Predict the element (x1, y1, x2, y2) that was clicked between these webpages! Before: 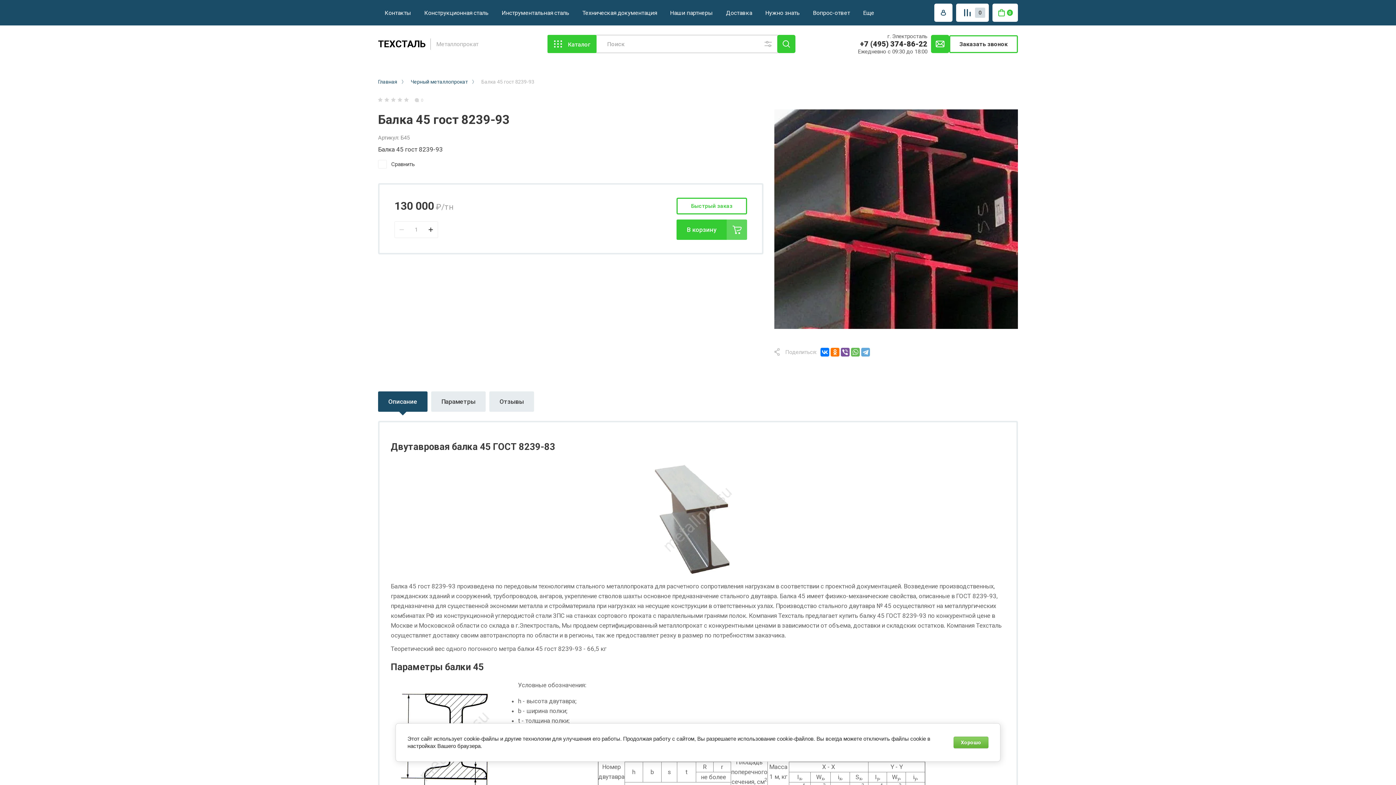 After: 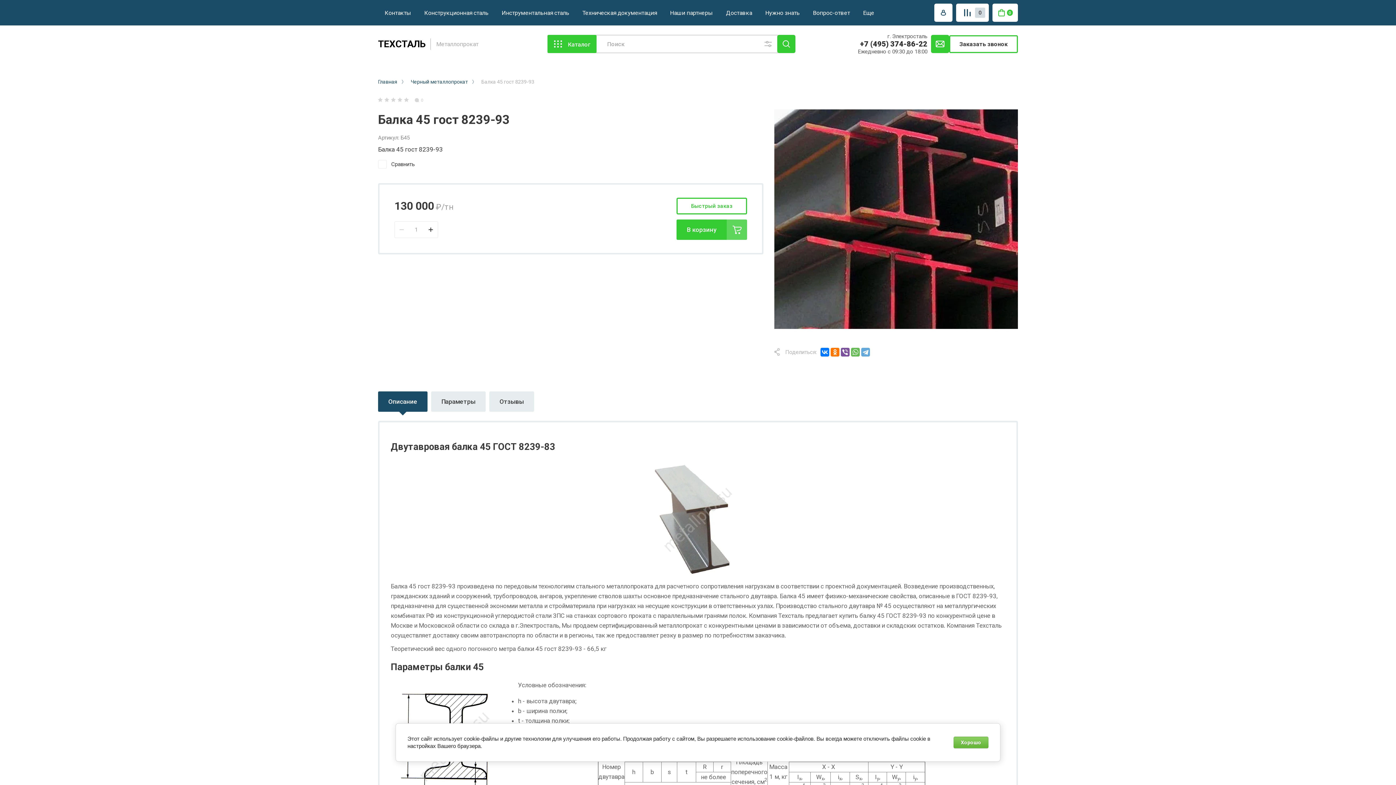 Action: bbox: (378, 391, 427, 412) label: Описание